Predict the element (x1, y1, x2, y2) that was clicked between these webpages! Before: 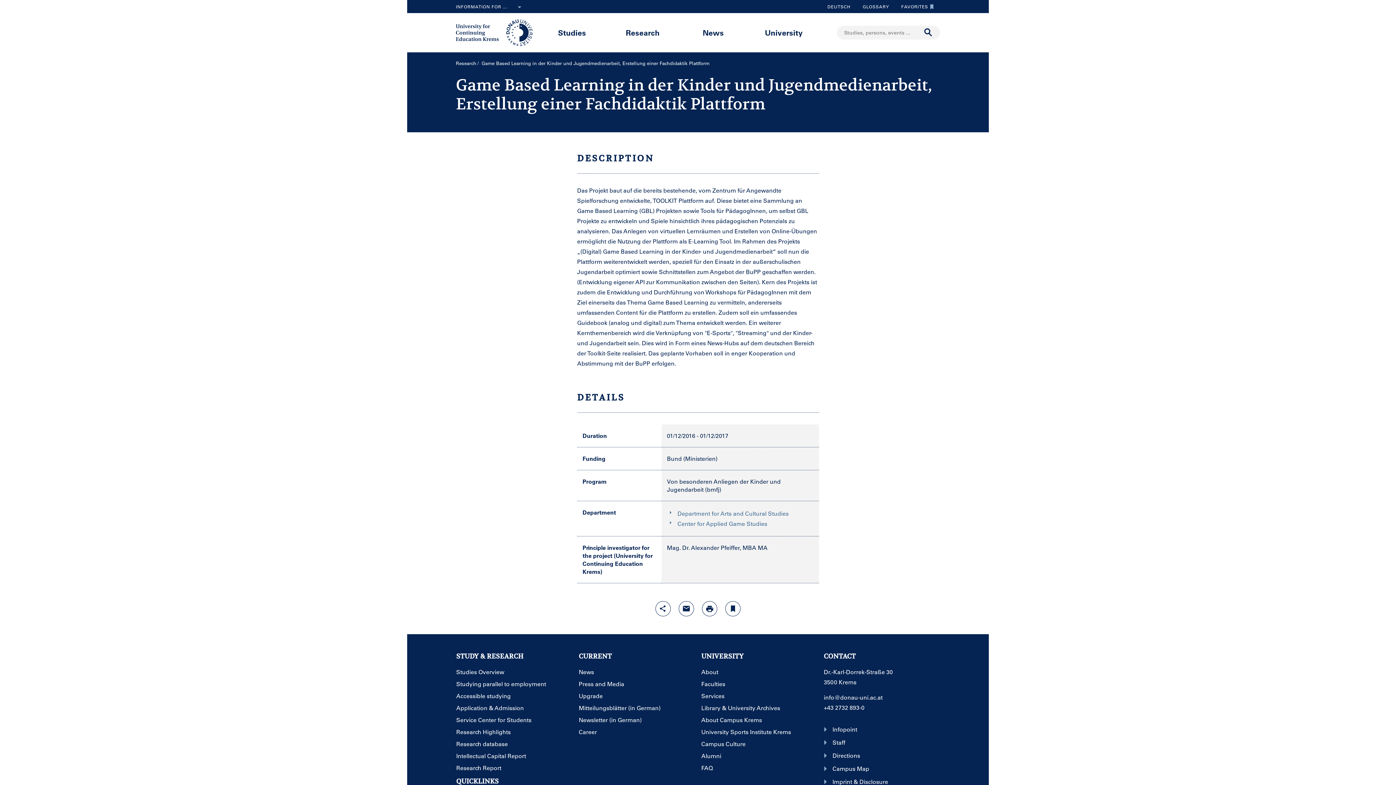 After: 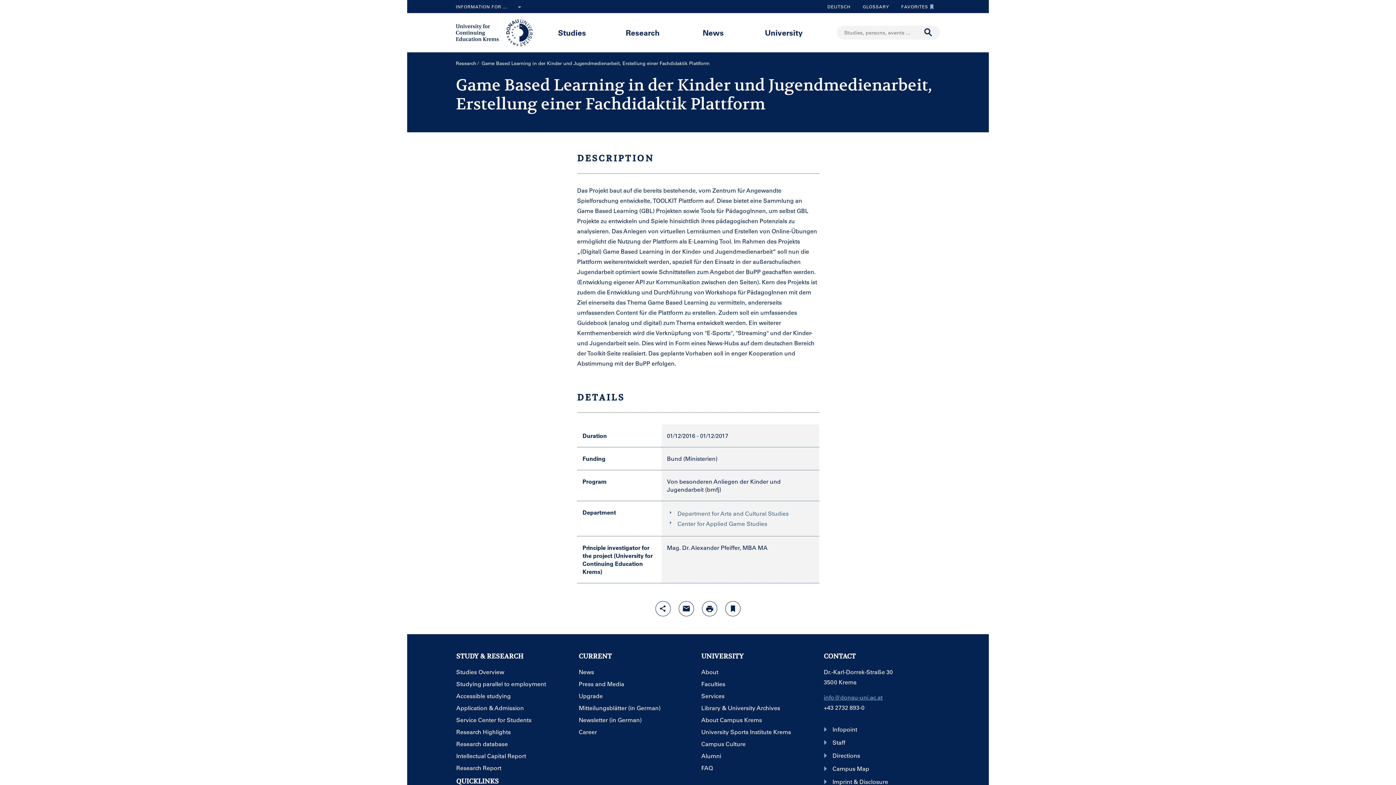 Action: label: info@donau-uni.ac.at bbox: (824, 693, 882, 701)